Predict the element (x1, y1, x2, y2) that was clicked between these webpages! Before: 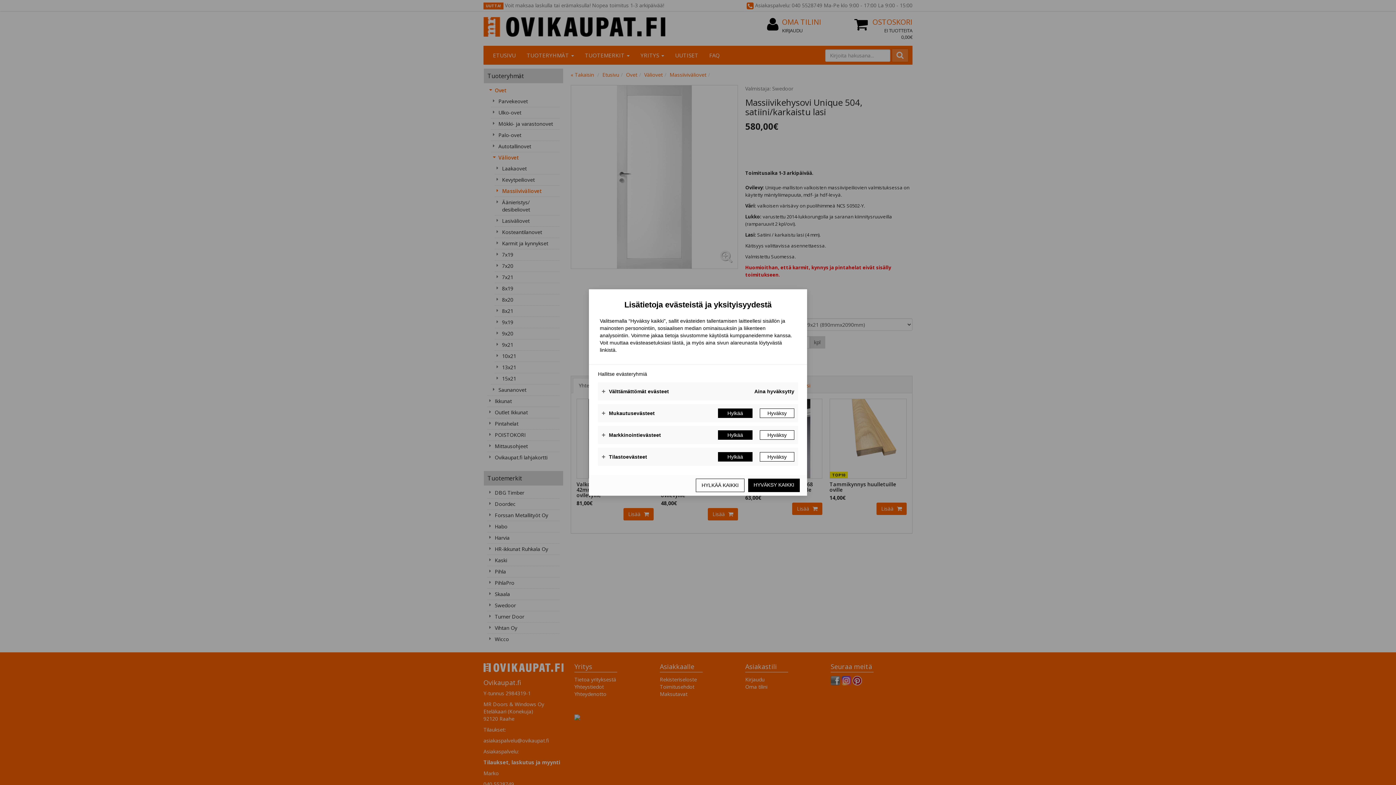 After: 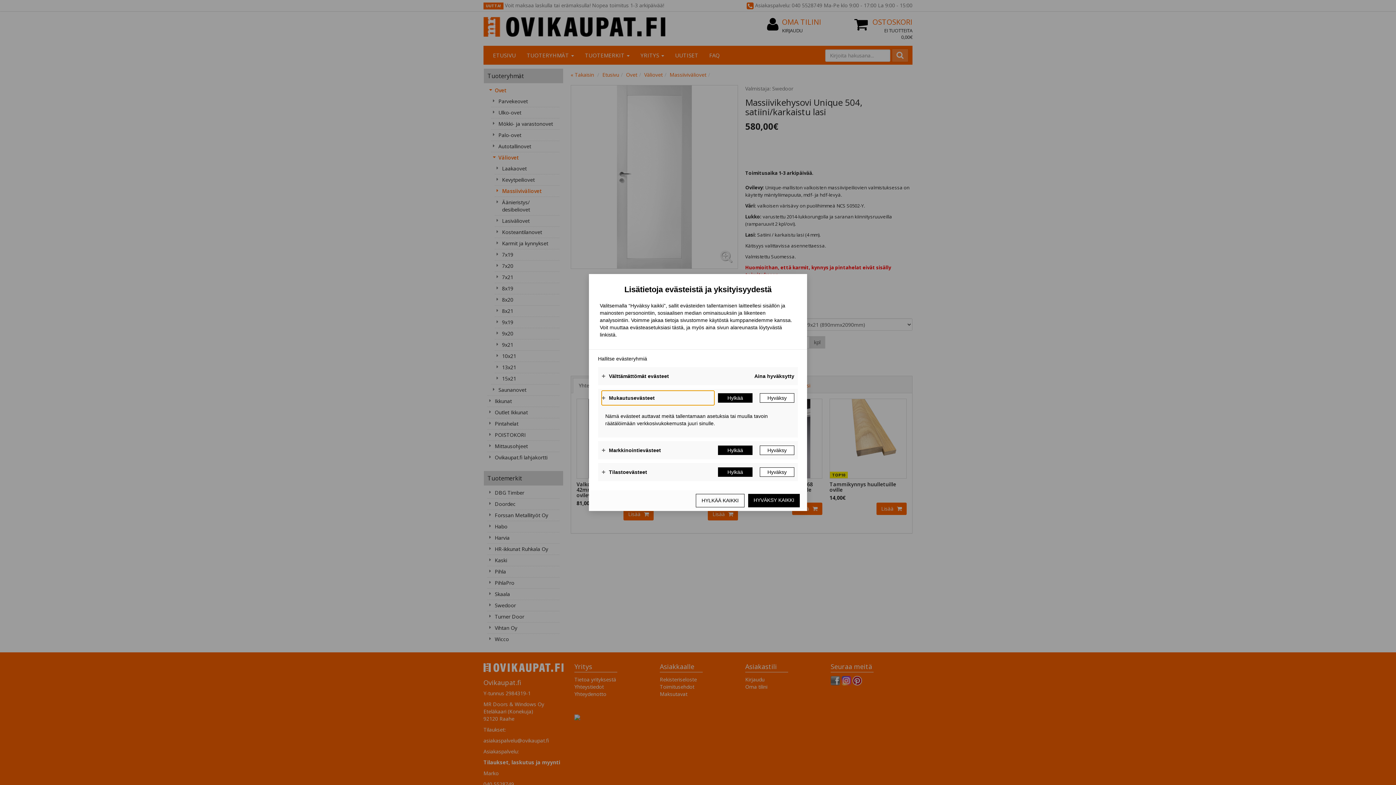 Action: label: Mukautusevästeet bbox: (601, 406, 714, 420)